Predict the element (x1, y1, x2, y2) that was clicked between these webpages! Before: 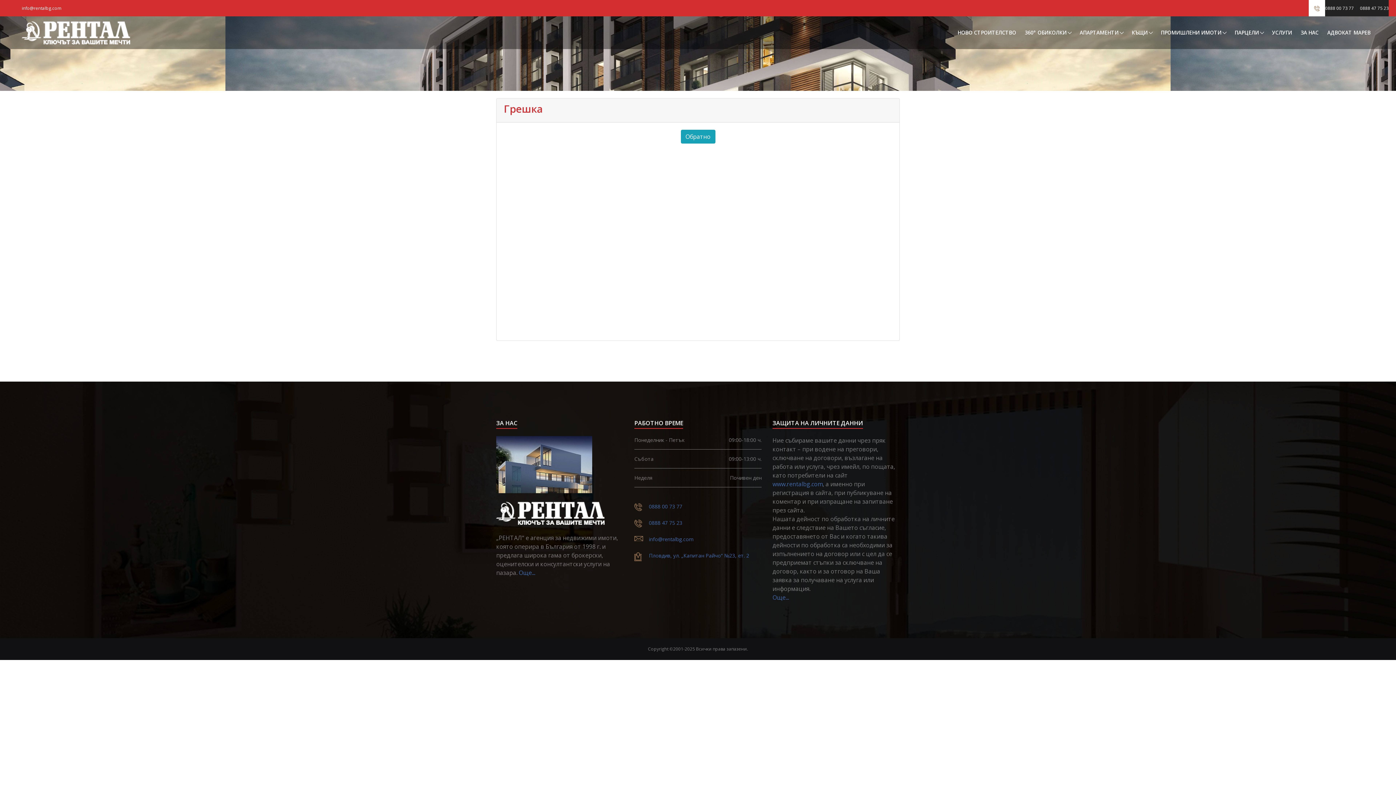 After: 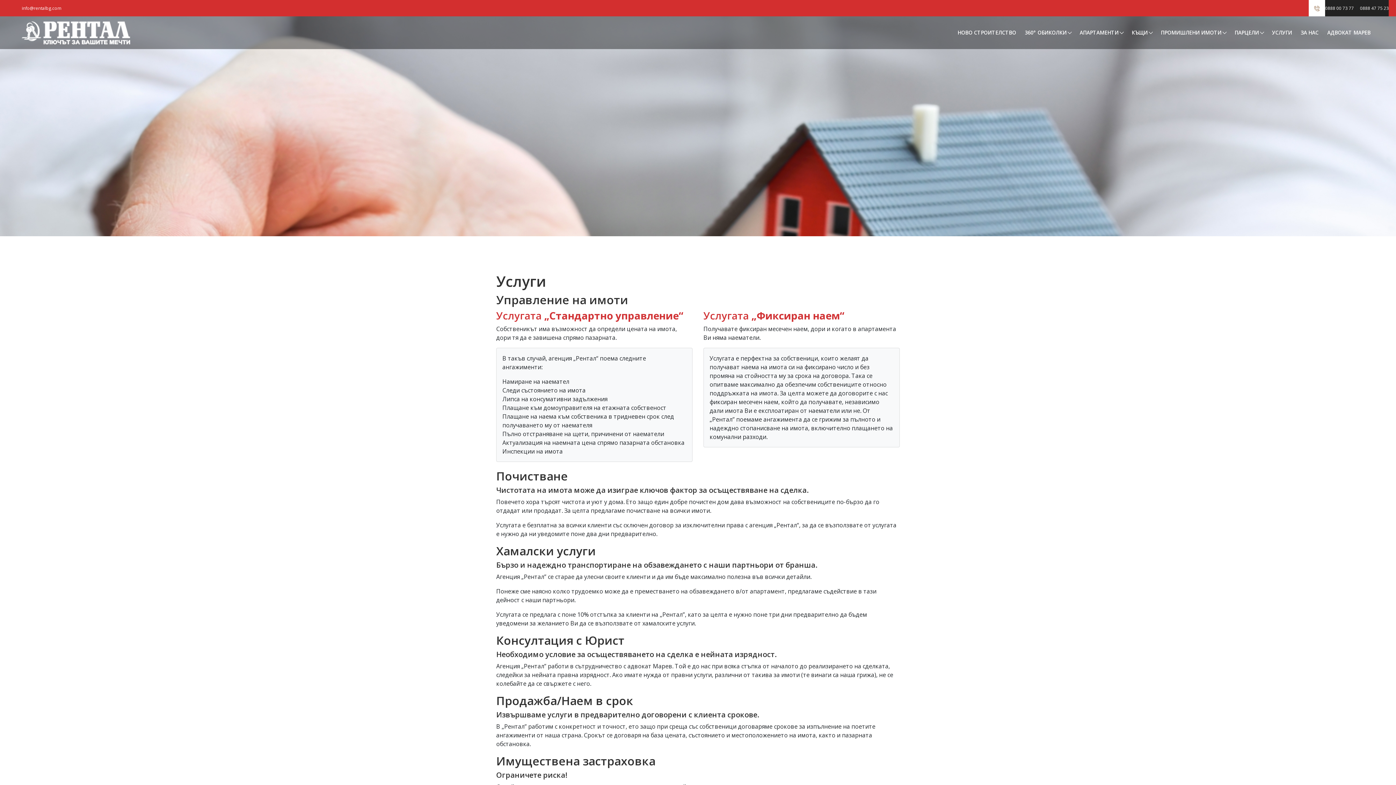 Action: label: УСЛУГИ bbox: (1268, 26, 1296, 39)